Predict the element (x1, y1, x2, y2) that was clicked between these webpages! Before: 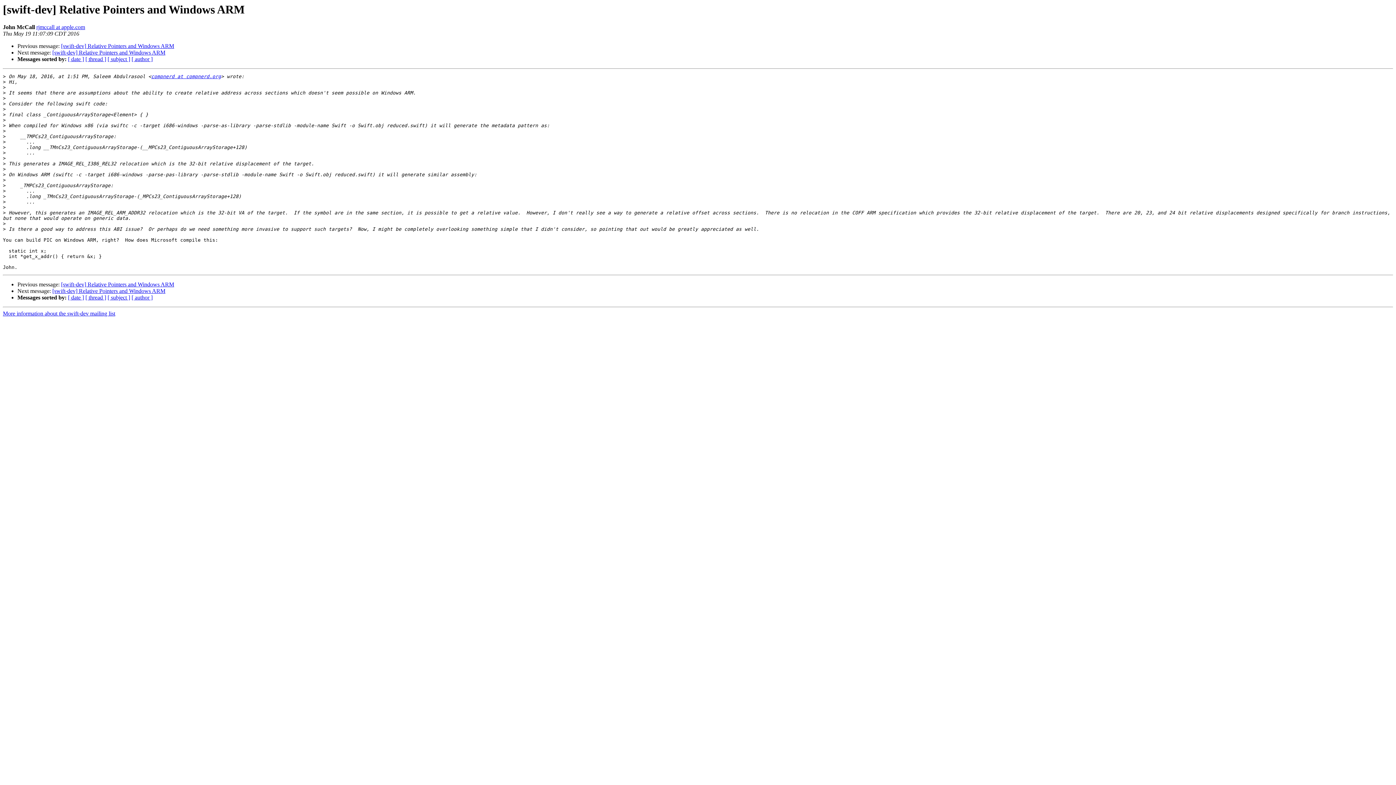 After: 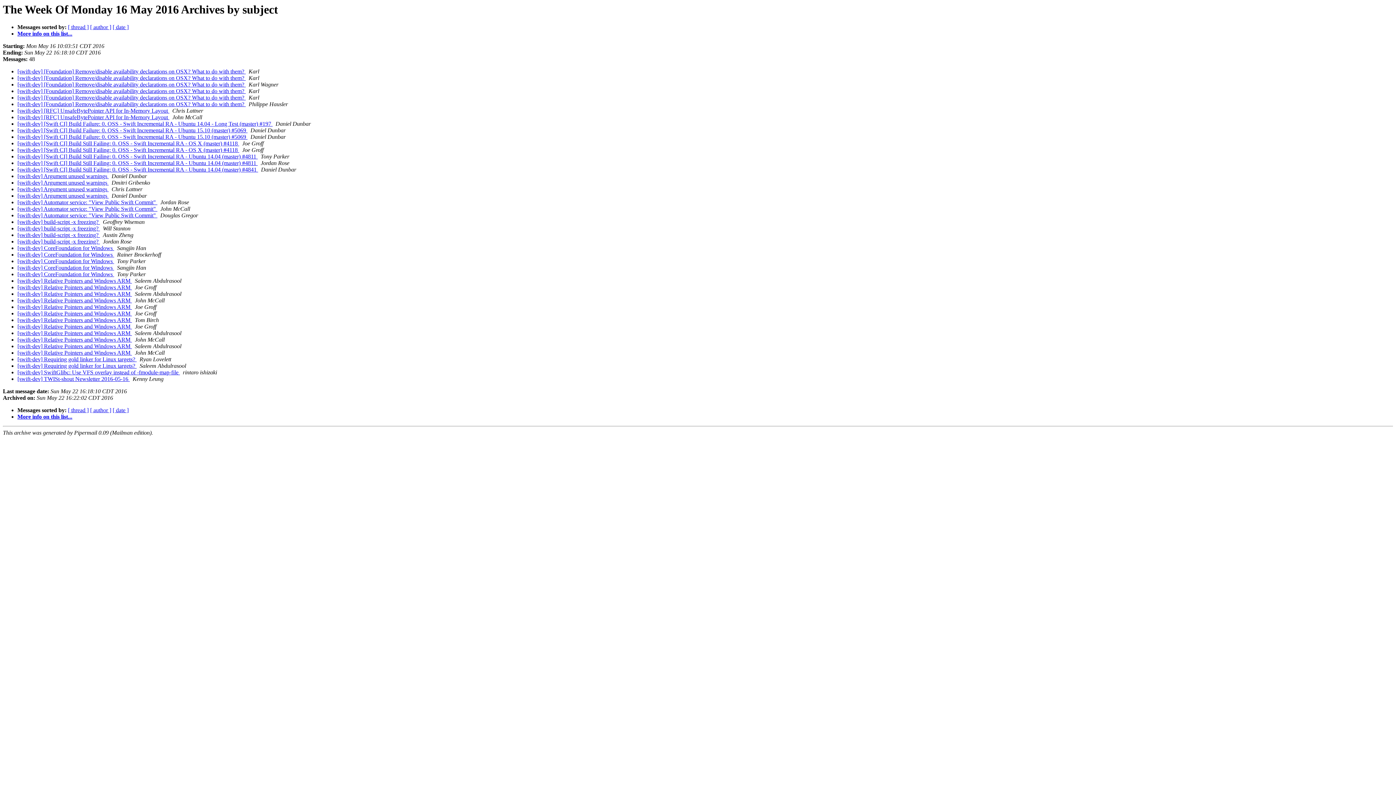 Action: bbox: (107, 56, 130, 62) label: [ subject ]